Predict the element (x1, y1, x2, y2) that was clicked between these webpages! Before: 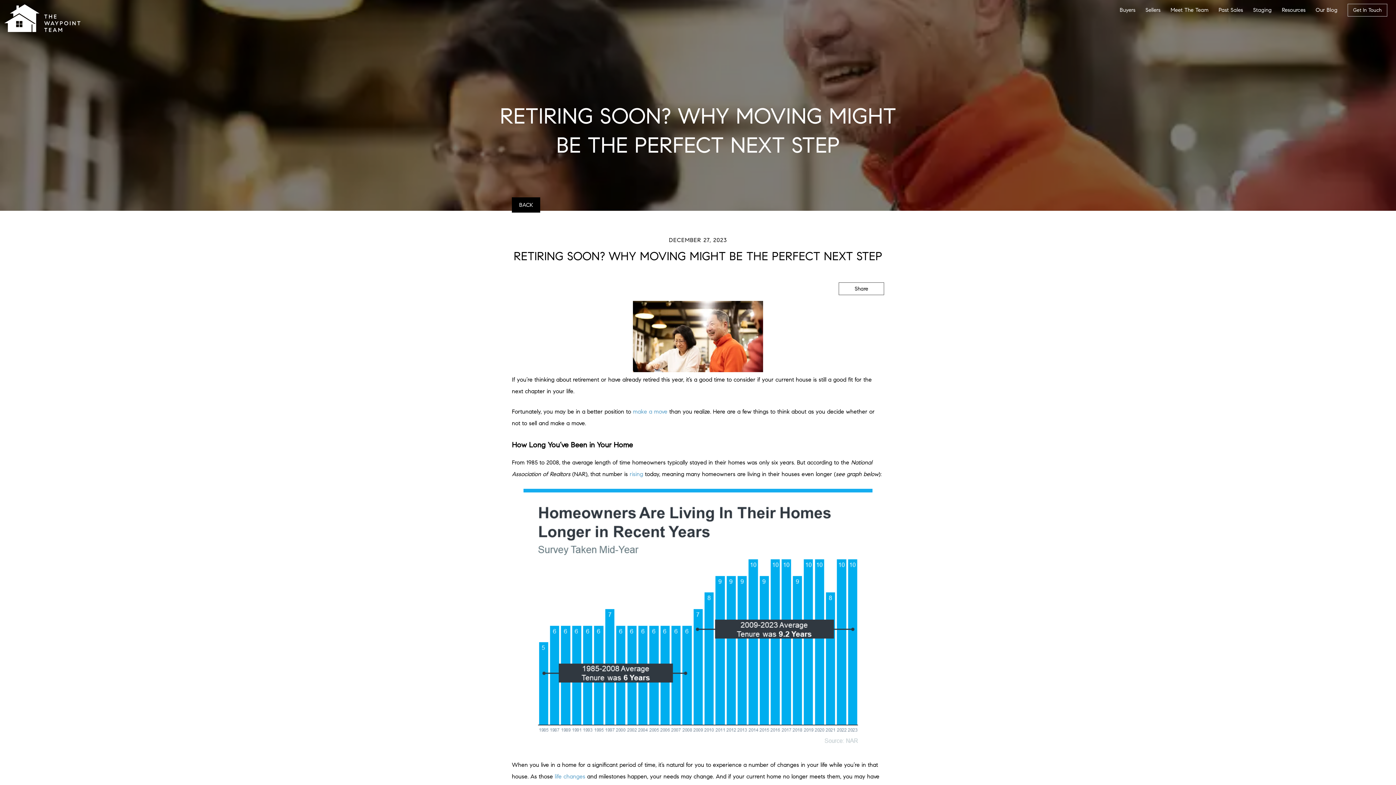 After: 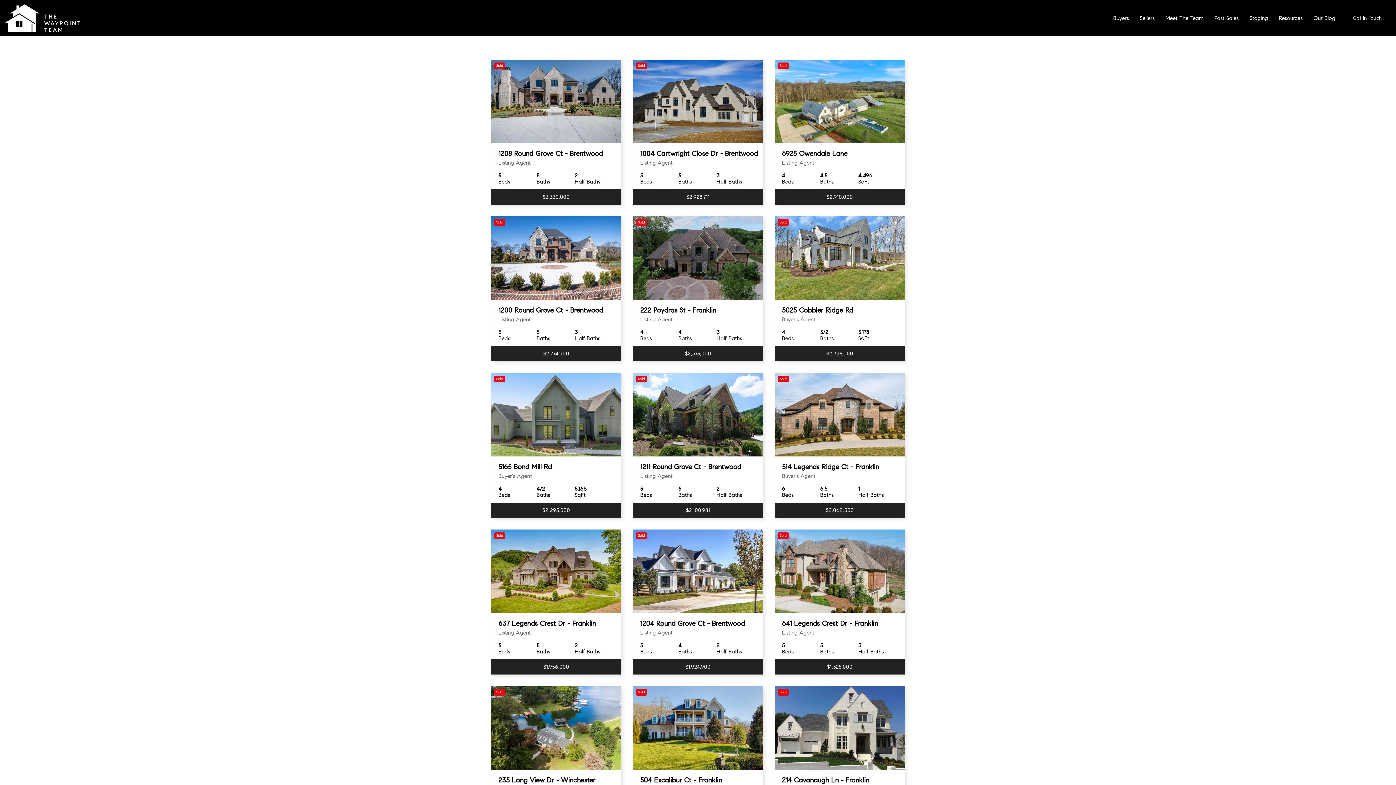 Action: label: Past Sales bbox: (1218, 0, 1243, 20)